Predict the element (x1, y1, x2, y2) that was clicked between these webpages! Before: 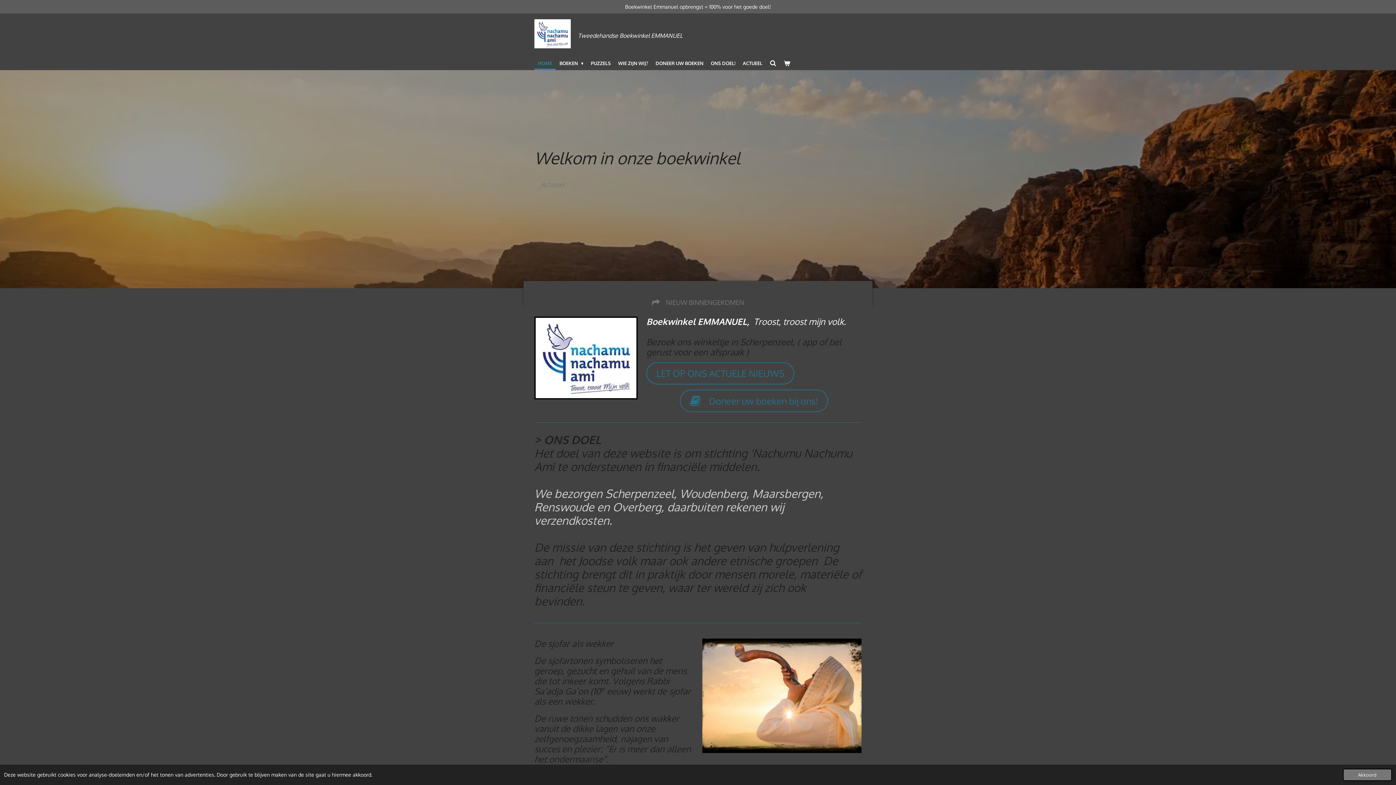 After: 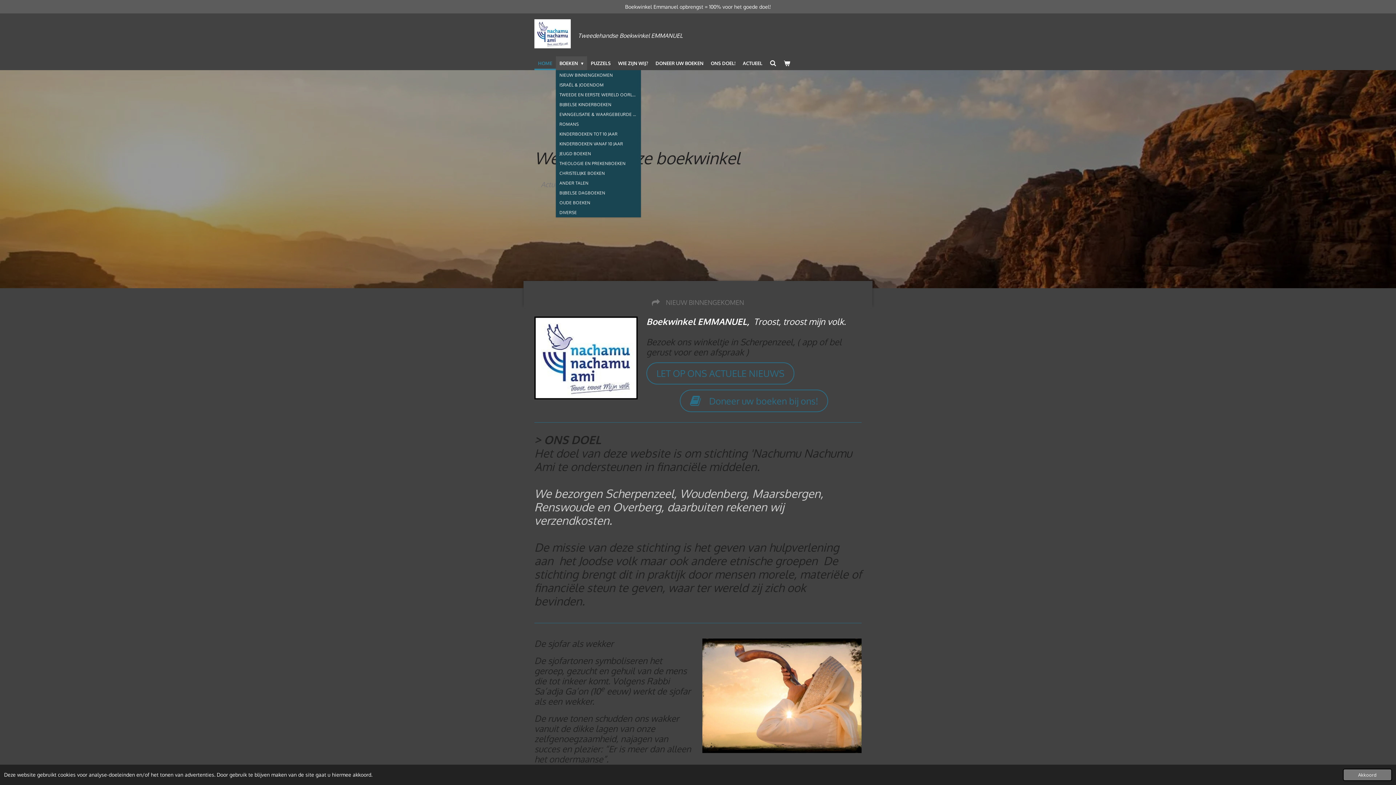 Action: label: BOEKEN  bbox: (556, 56, 587, 70)